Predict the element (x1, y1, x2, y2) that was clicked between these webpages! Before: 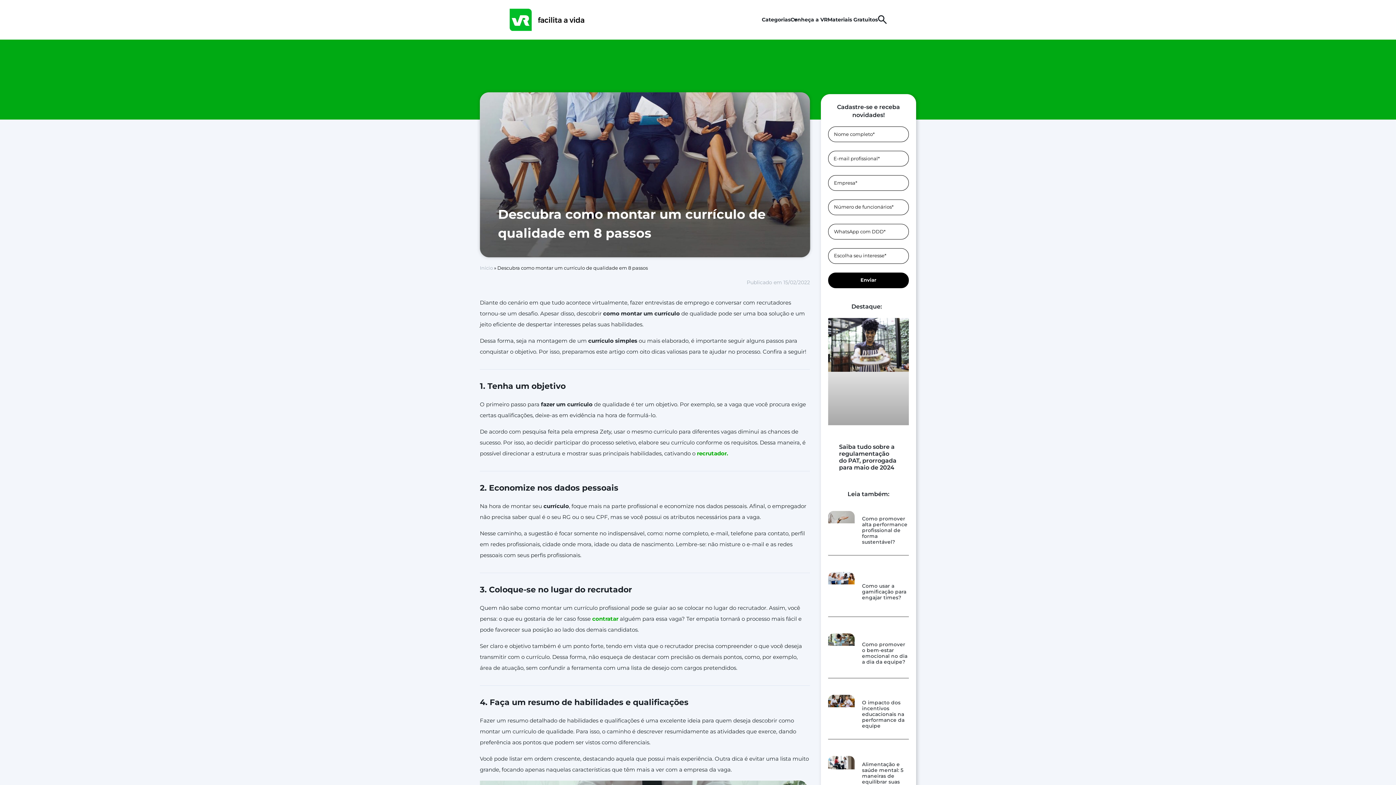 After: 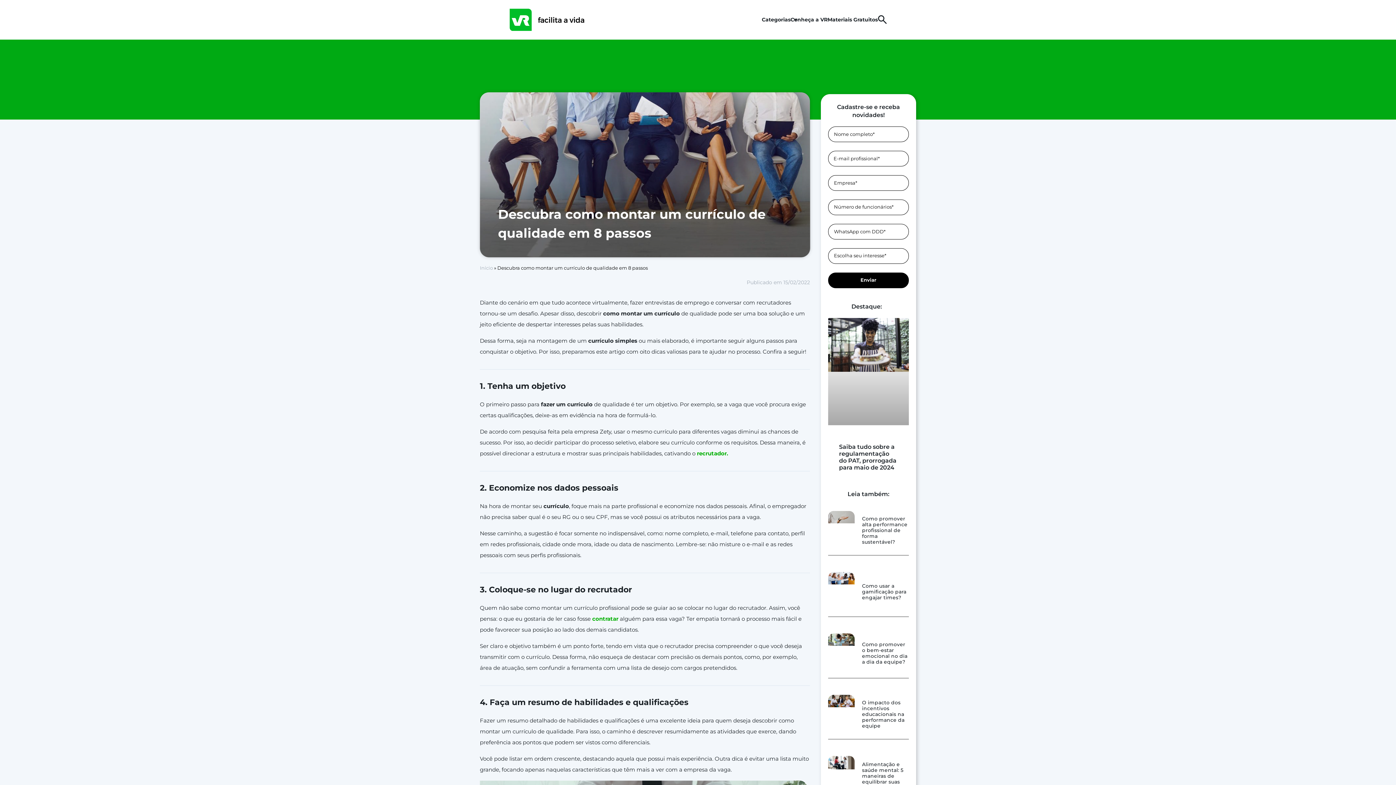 Action: bbox: (697, 450, 726, 456) label: recrutador